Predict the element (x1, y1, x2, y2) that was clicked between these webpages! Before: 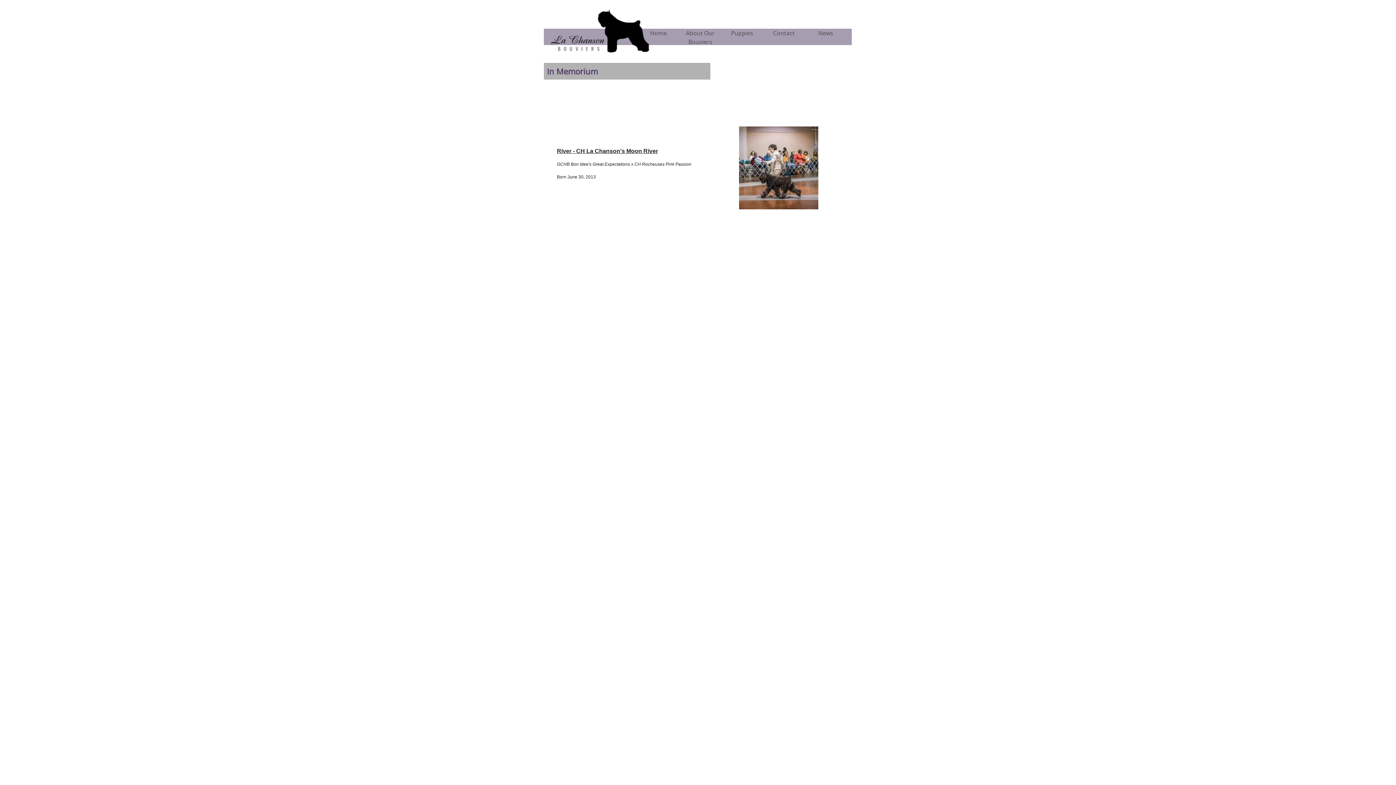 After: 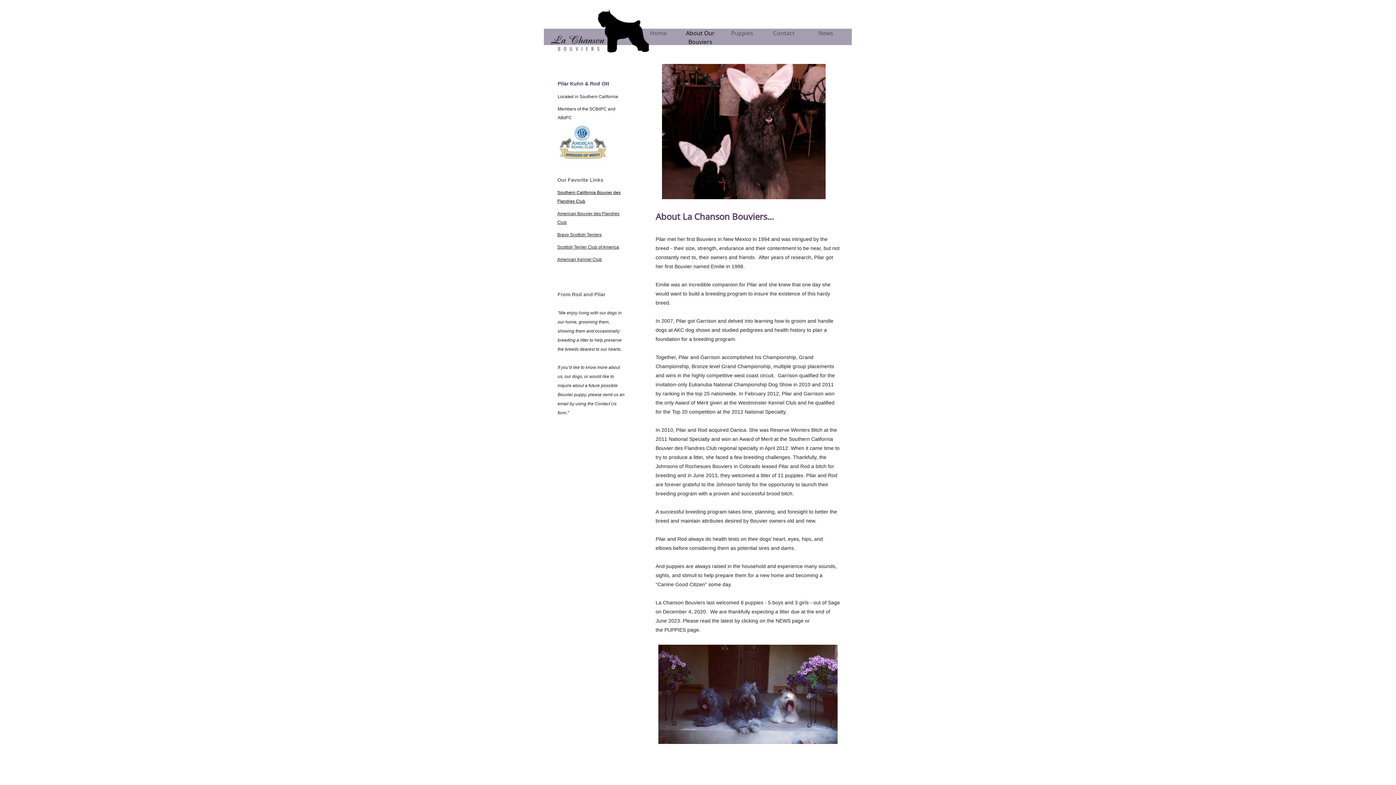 Action: bbox: (674, 28, 716, 46) label: About Our Bouviers